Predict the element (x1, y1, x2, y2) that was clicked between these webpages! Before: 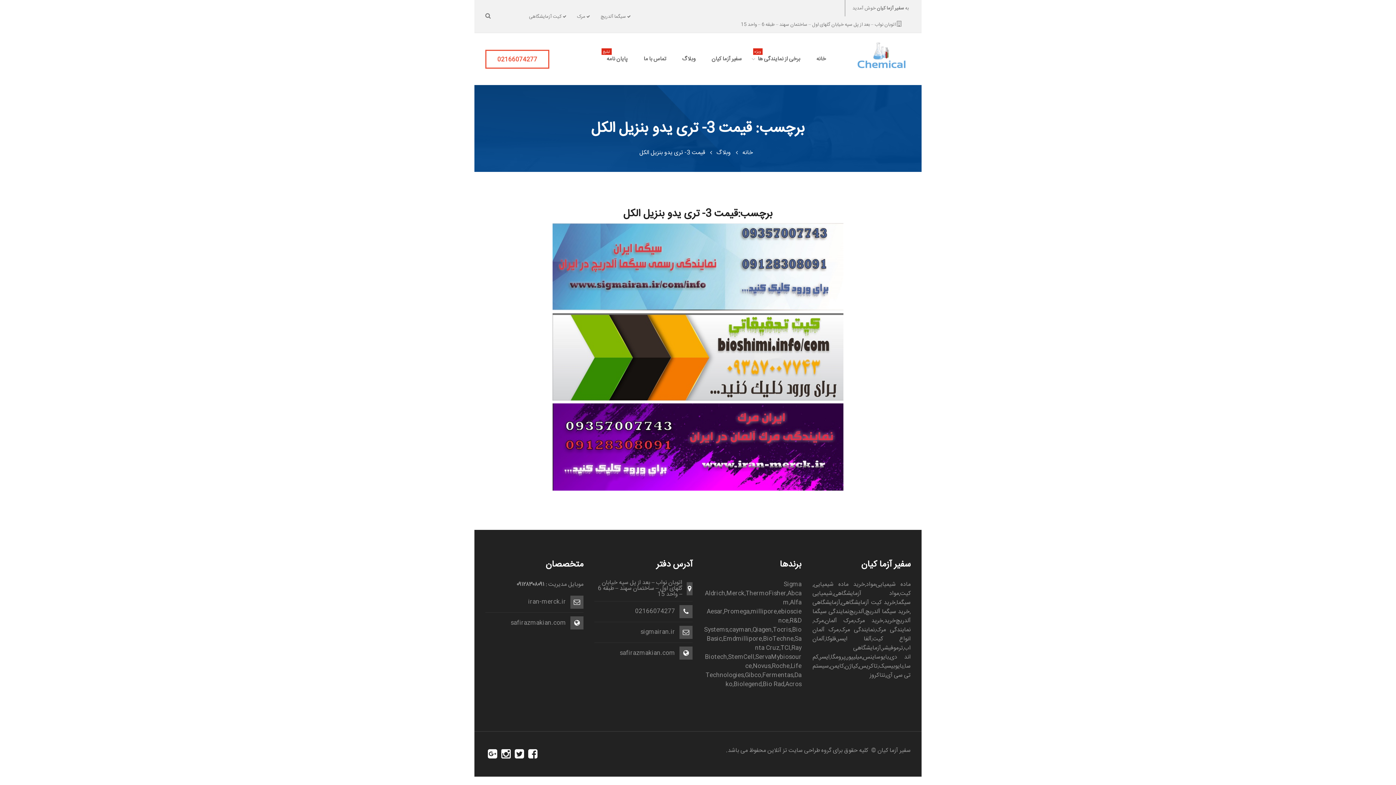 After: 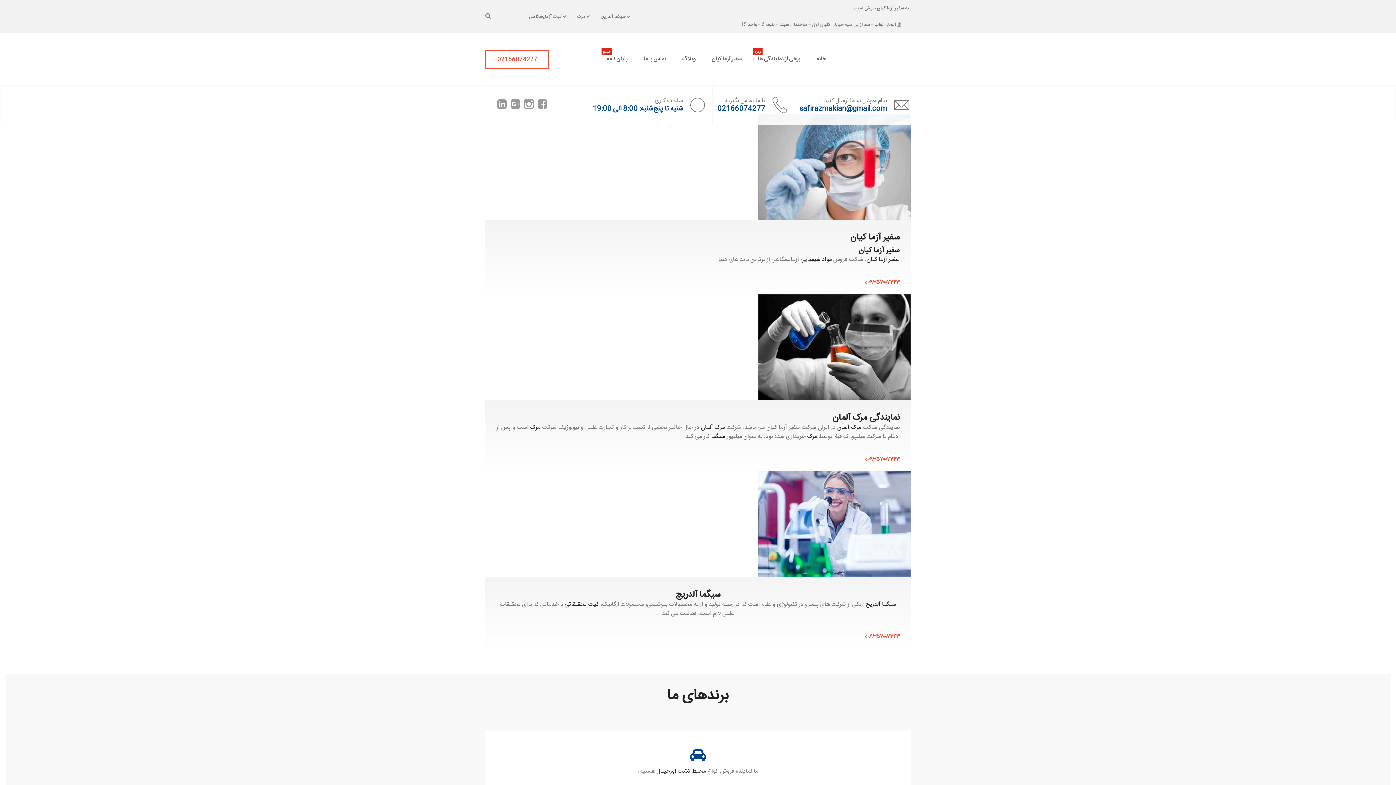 Action: label: TCI bbox: (780, 643, 790, 653)